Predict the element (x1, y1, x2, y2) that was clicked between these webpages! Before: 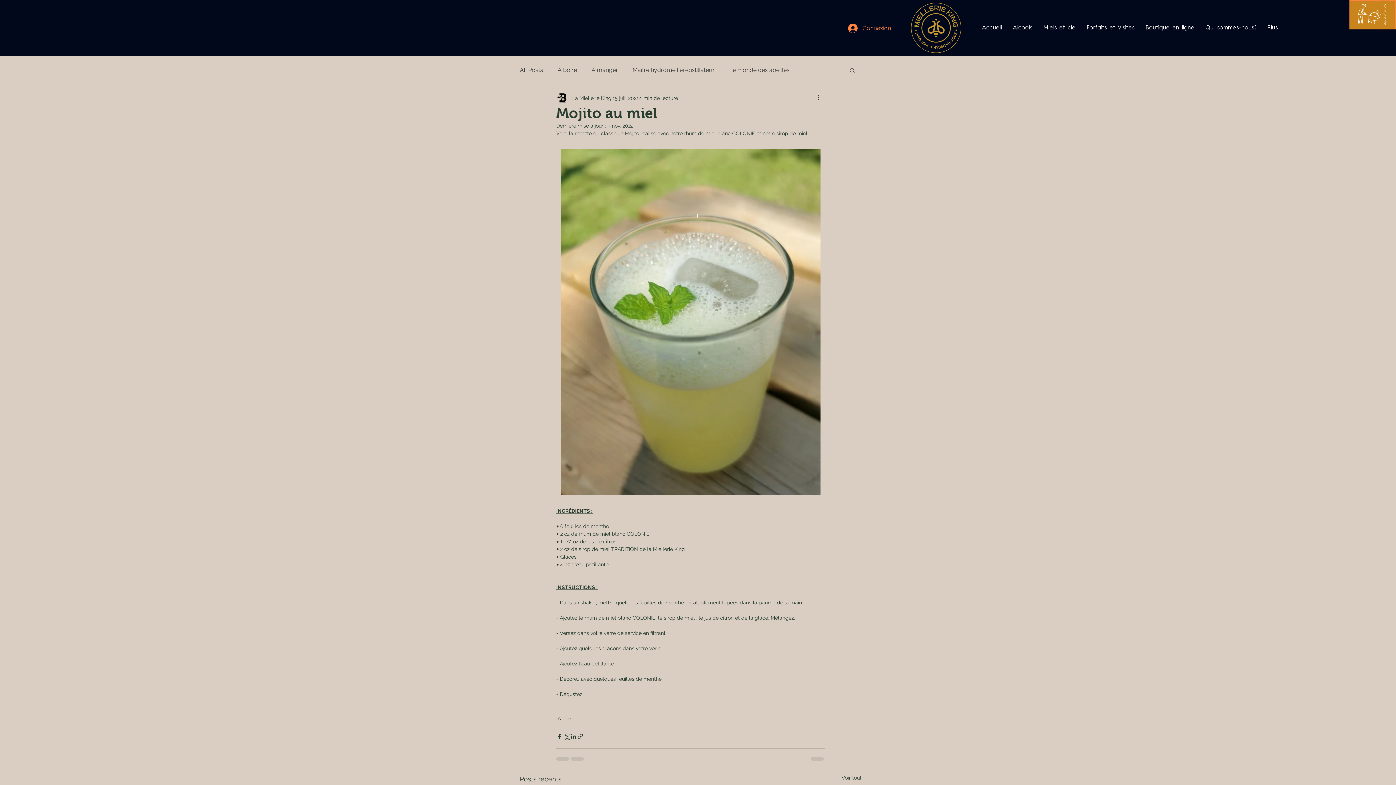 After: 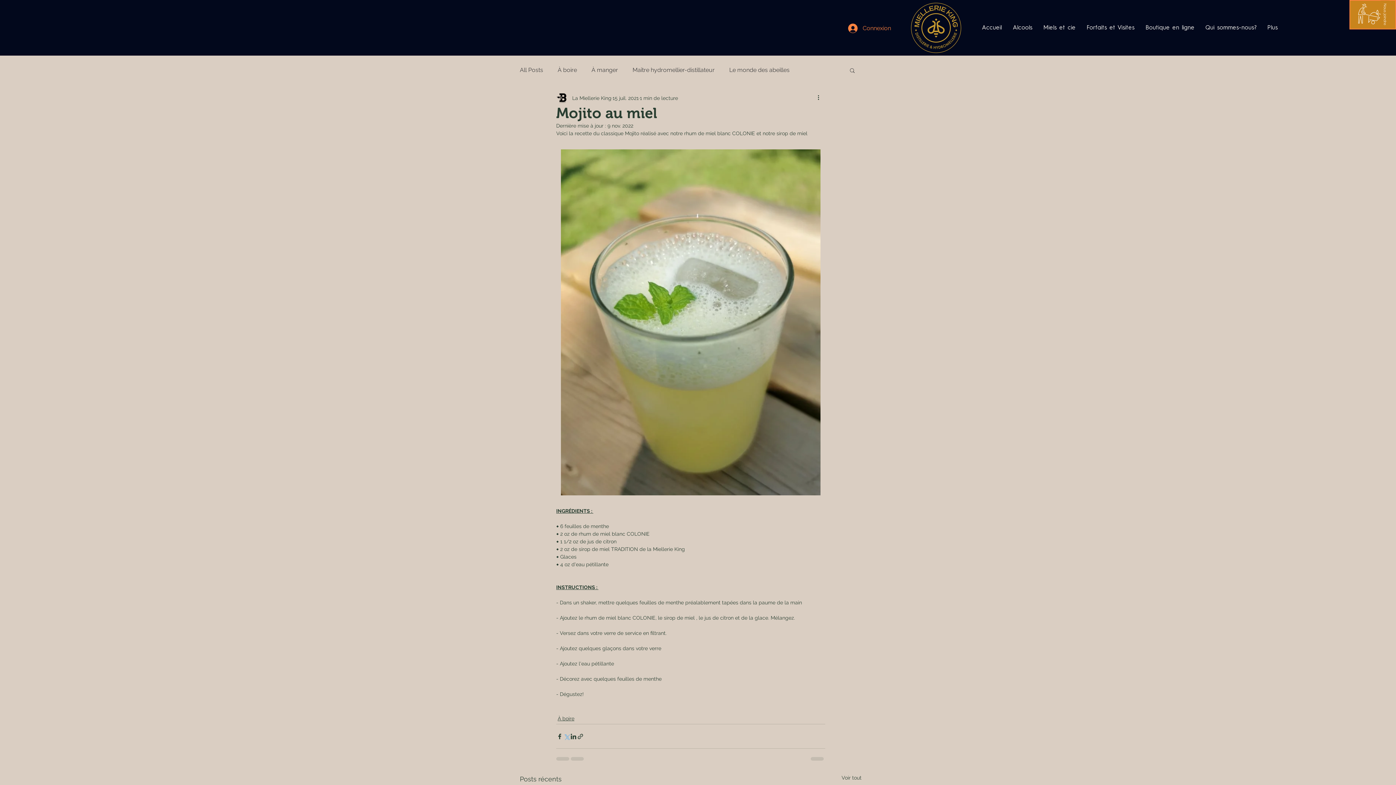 Action: label: Partager via X (Twitter) bbox: (563, 733, 570, 740)